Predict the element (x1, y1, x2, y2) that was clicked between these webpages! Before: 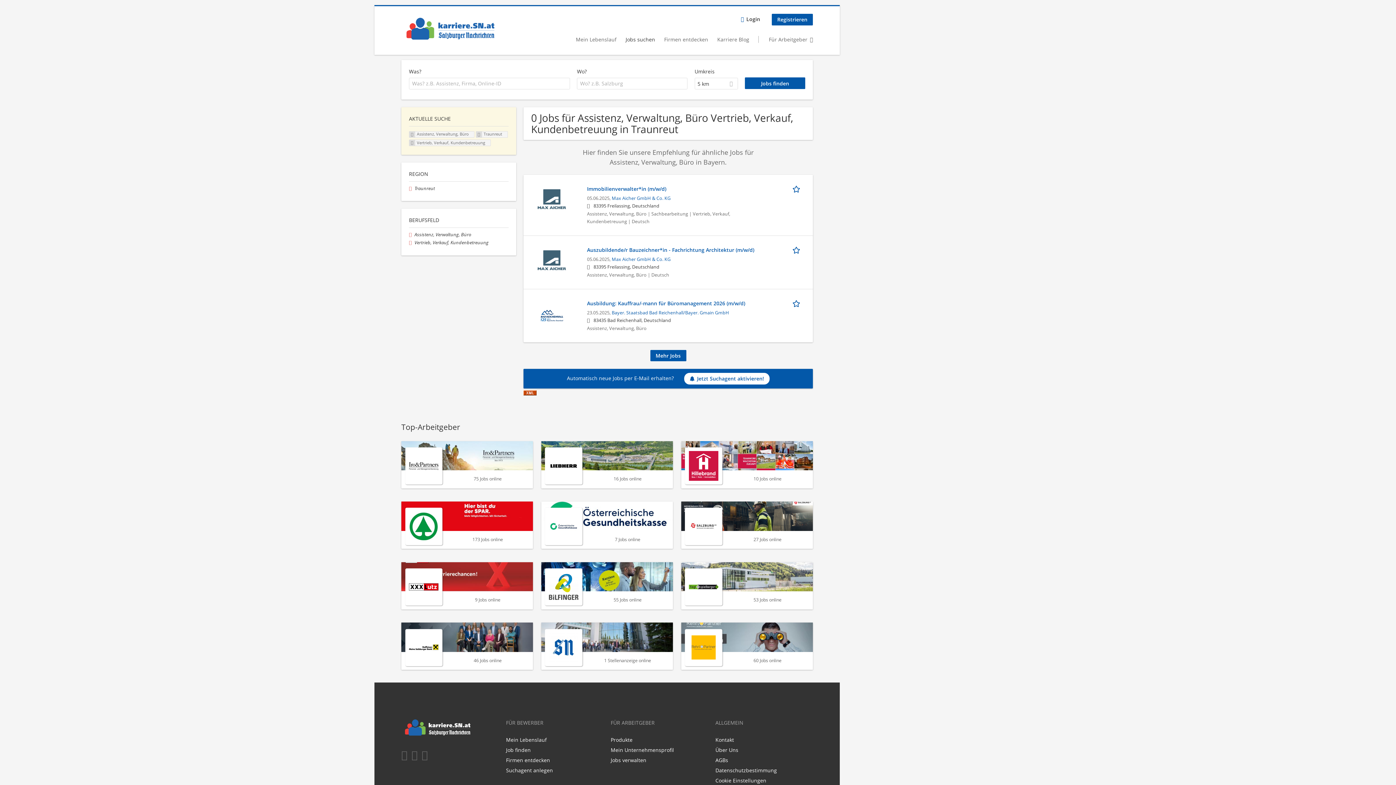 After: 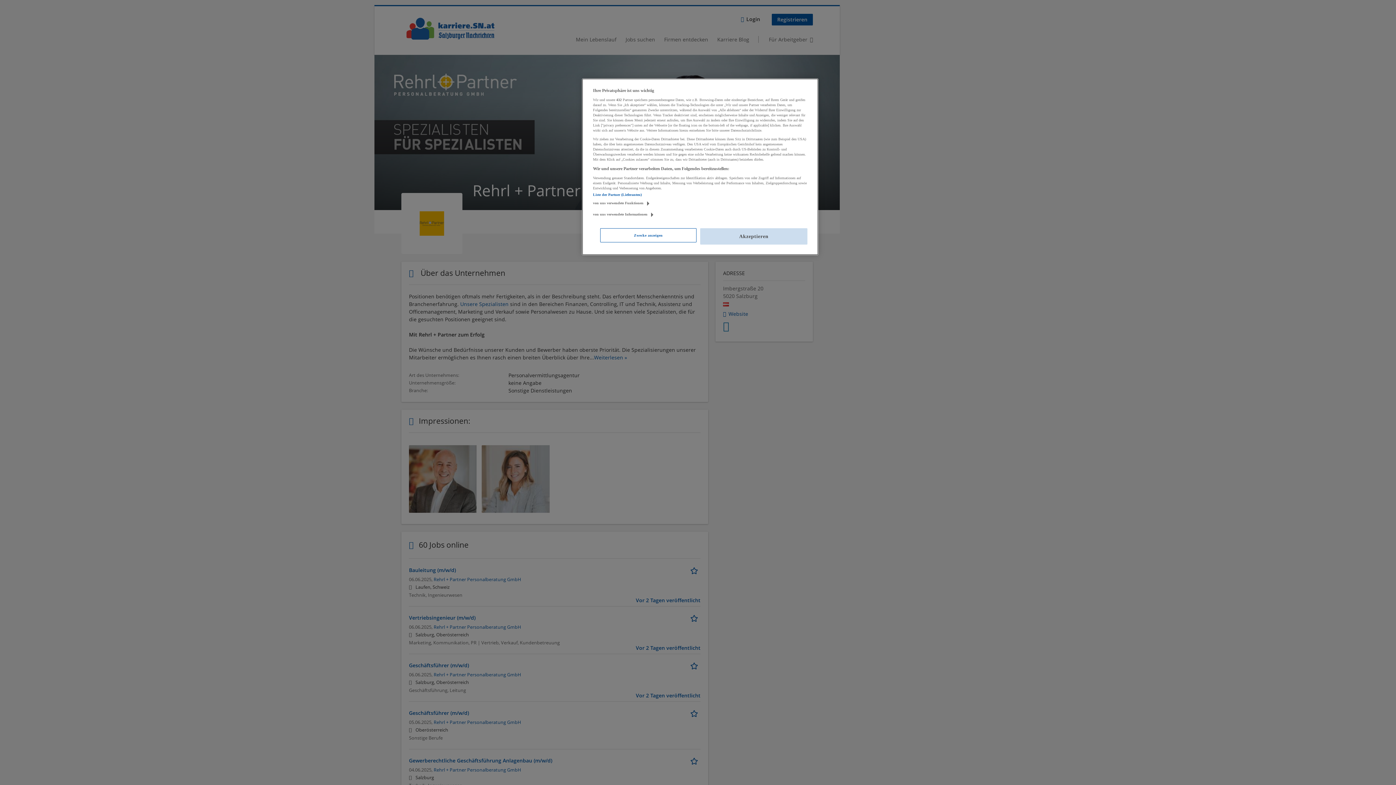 Action: label: 60 Jobs online bbox: (681, 623, 813, 670)